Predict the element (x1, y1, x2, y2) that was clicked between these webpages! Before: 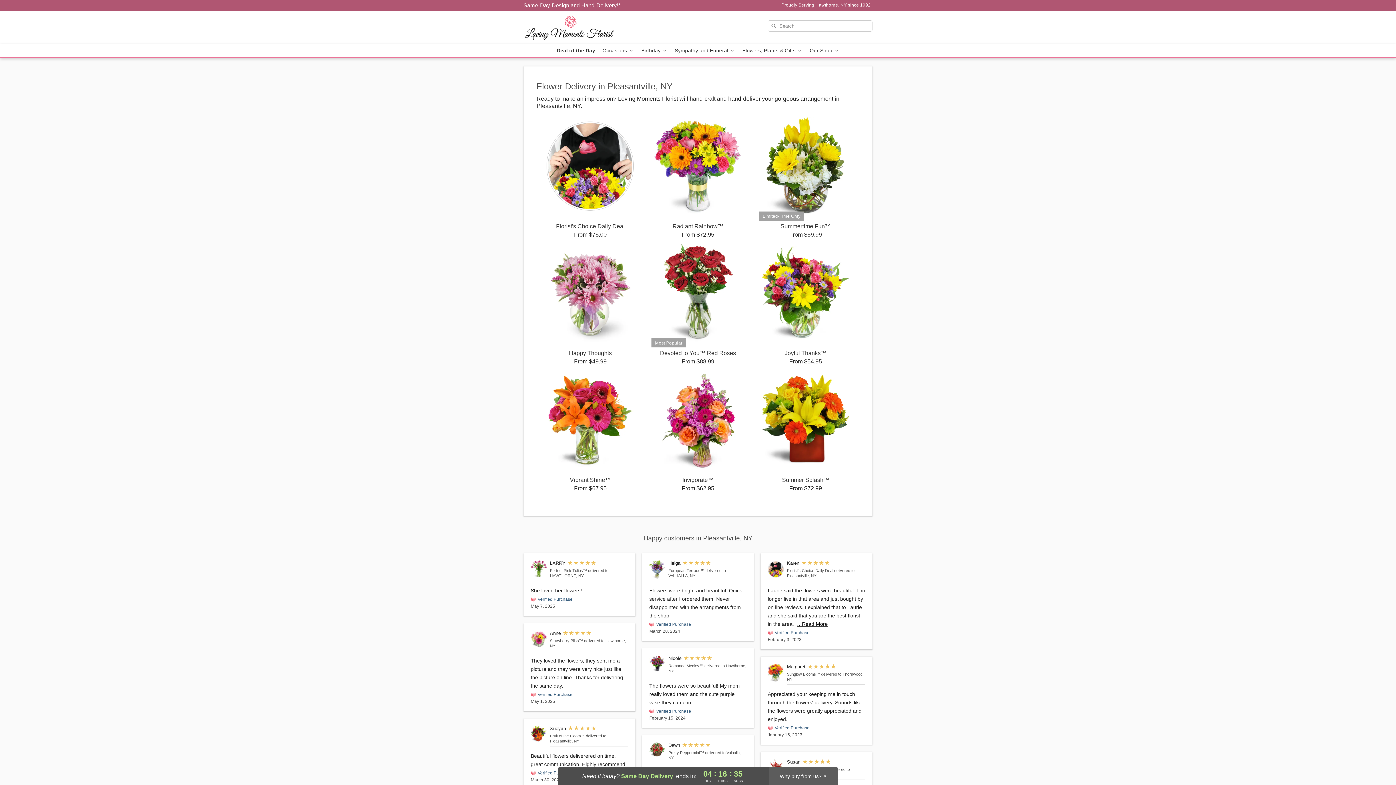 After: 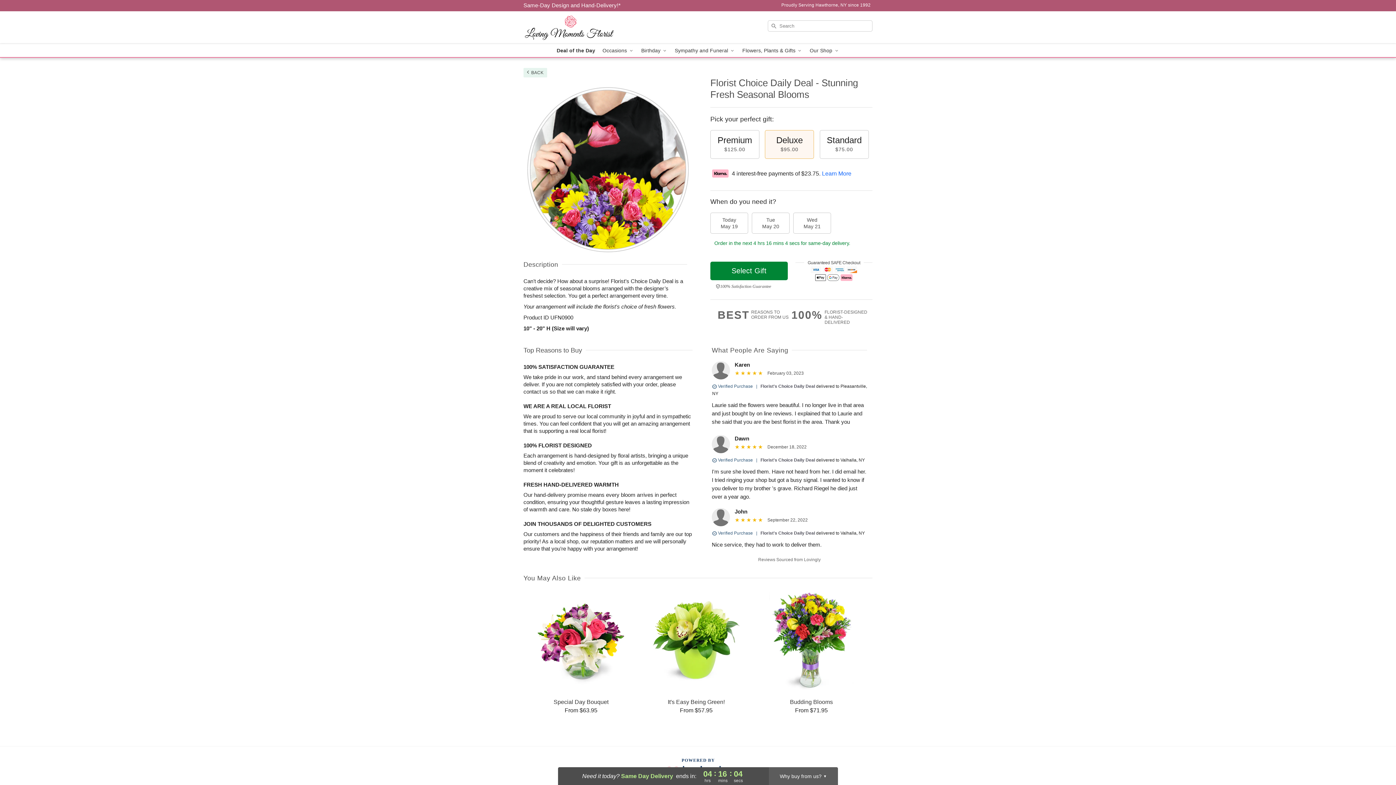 Action: bbox: (553, 44, 599, 57) label: Deal of the Day